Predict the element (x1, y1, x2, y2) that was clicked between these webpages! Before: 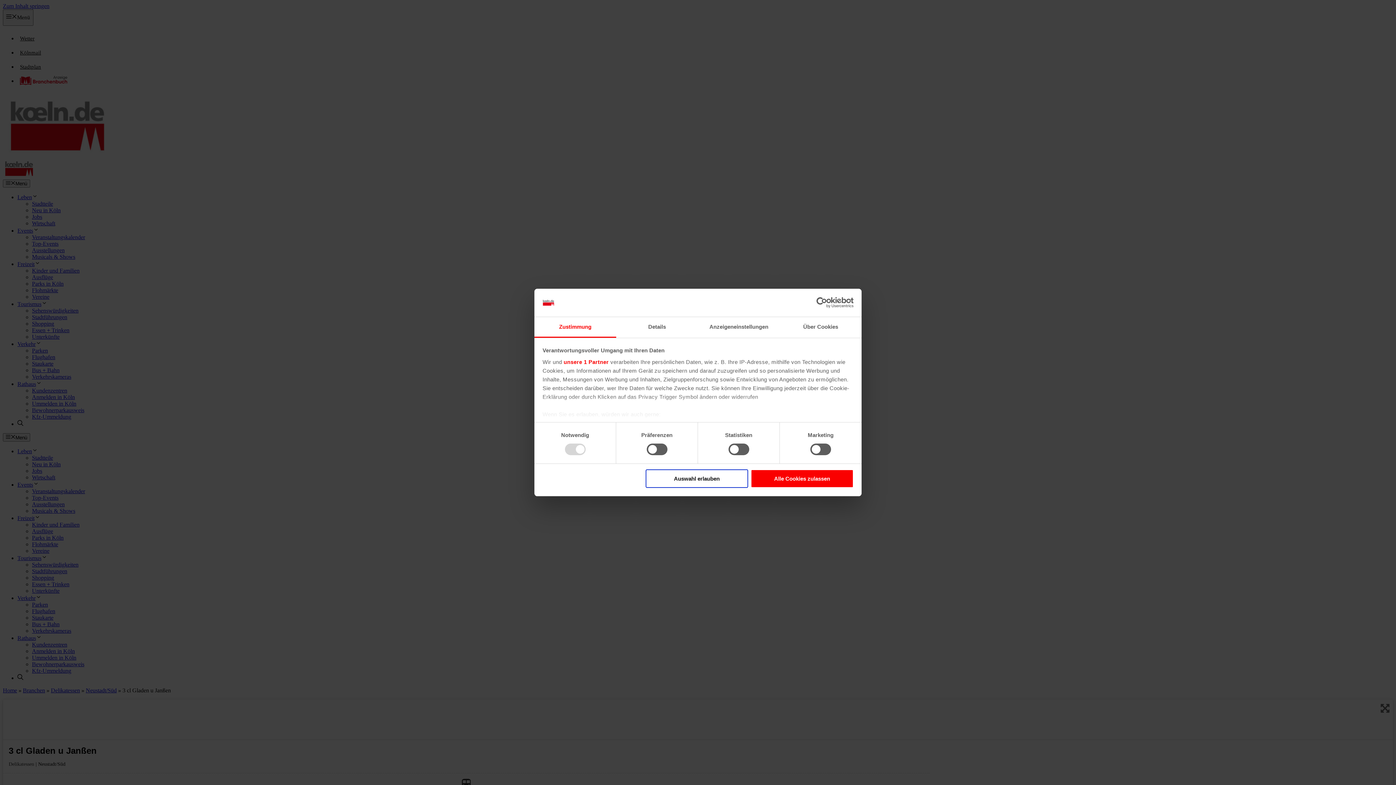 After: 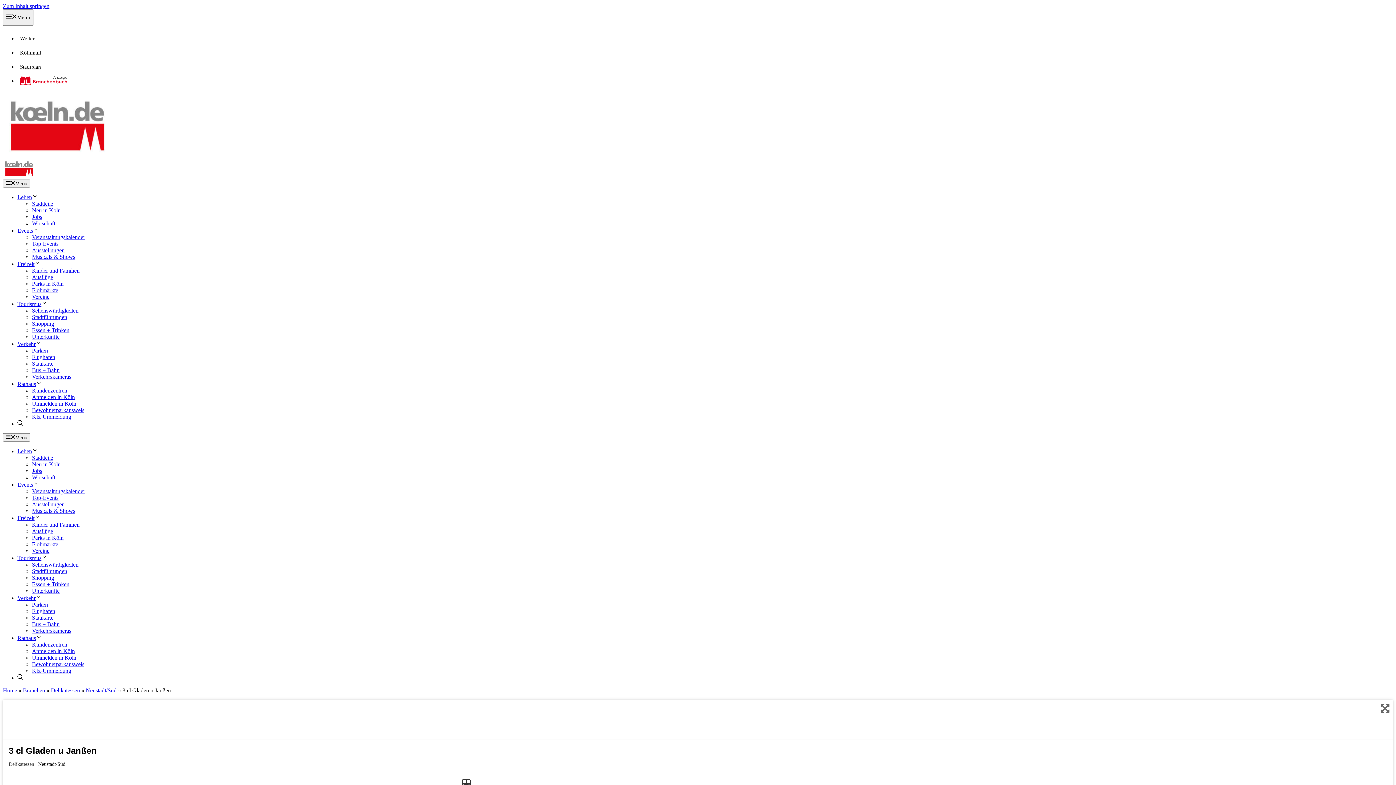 Action: bbox: (751, 469, 853, 488) label: Alle Cookies zulassen